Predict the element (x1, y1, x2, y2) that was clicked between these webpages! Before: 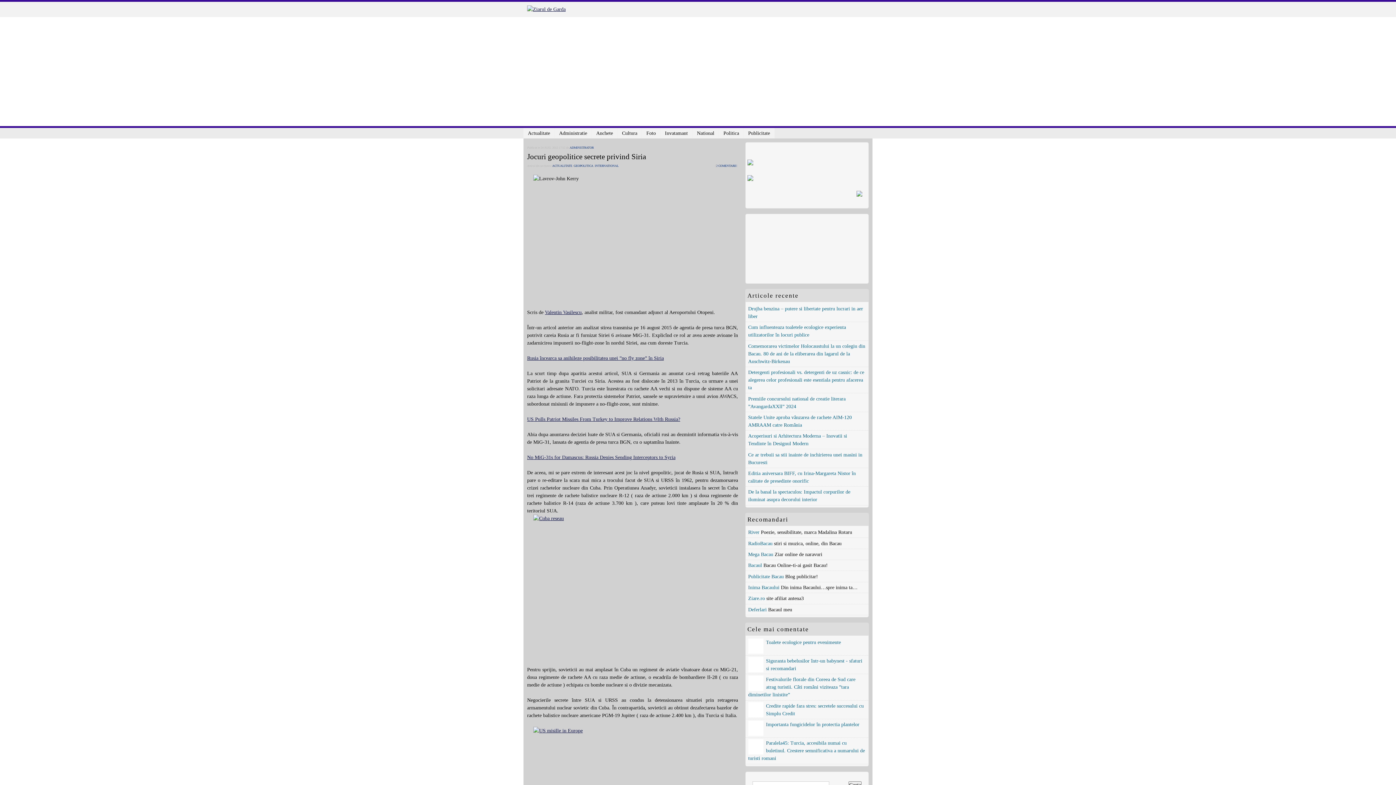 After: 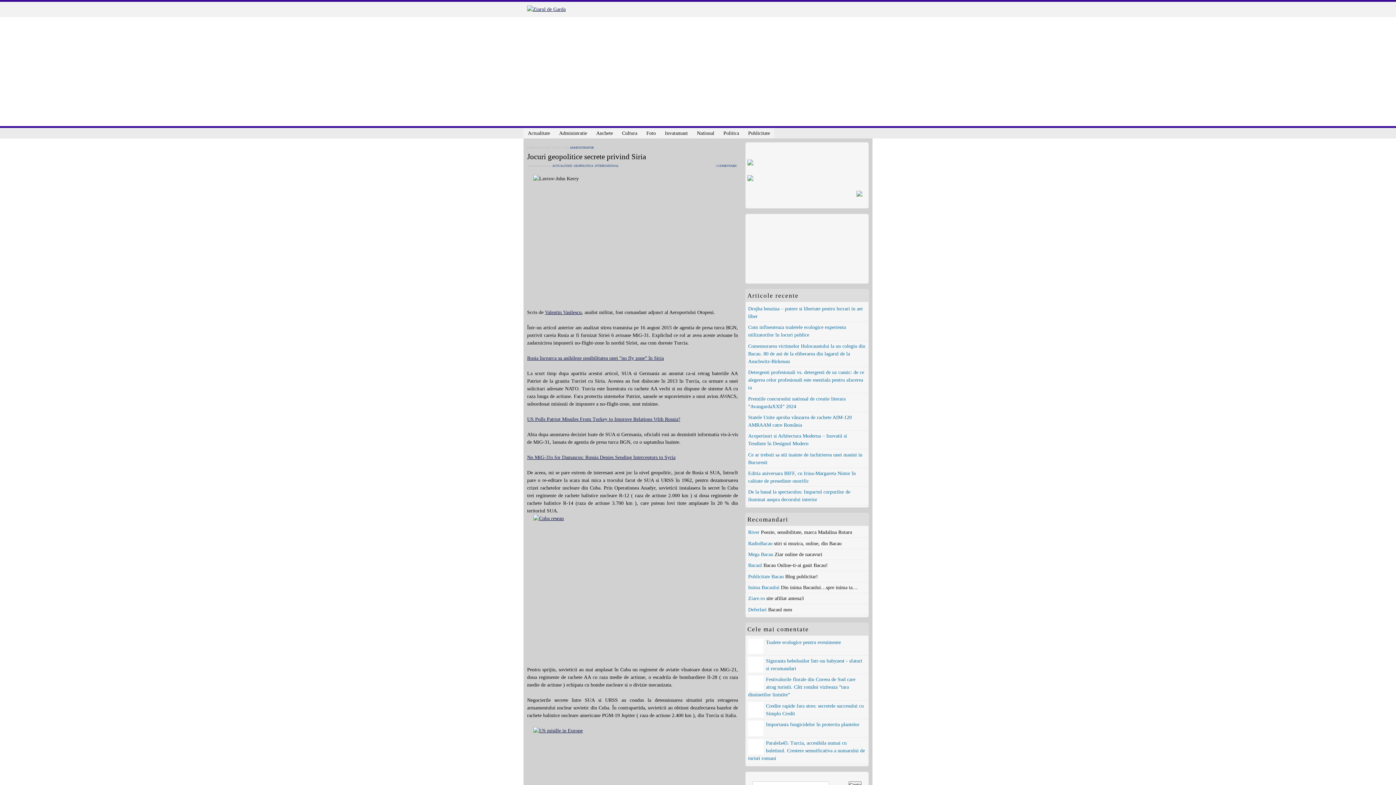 Action: label: 2 COMENTARII bbox: (716, 164, 736, 167)